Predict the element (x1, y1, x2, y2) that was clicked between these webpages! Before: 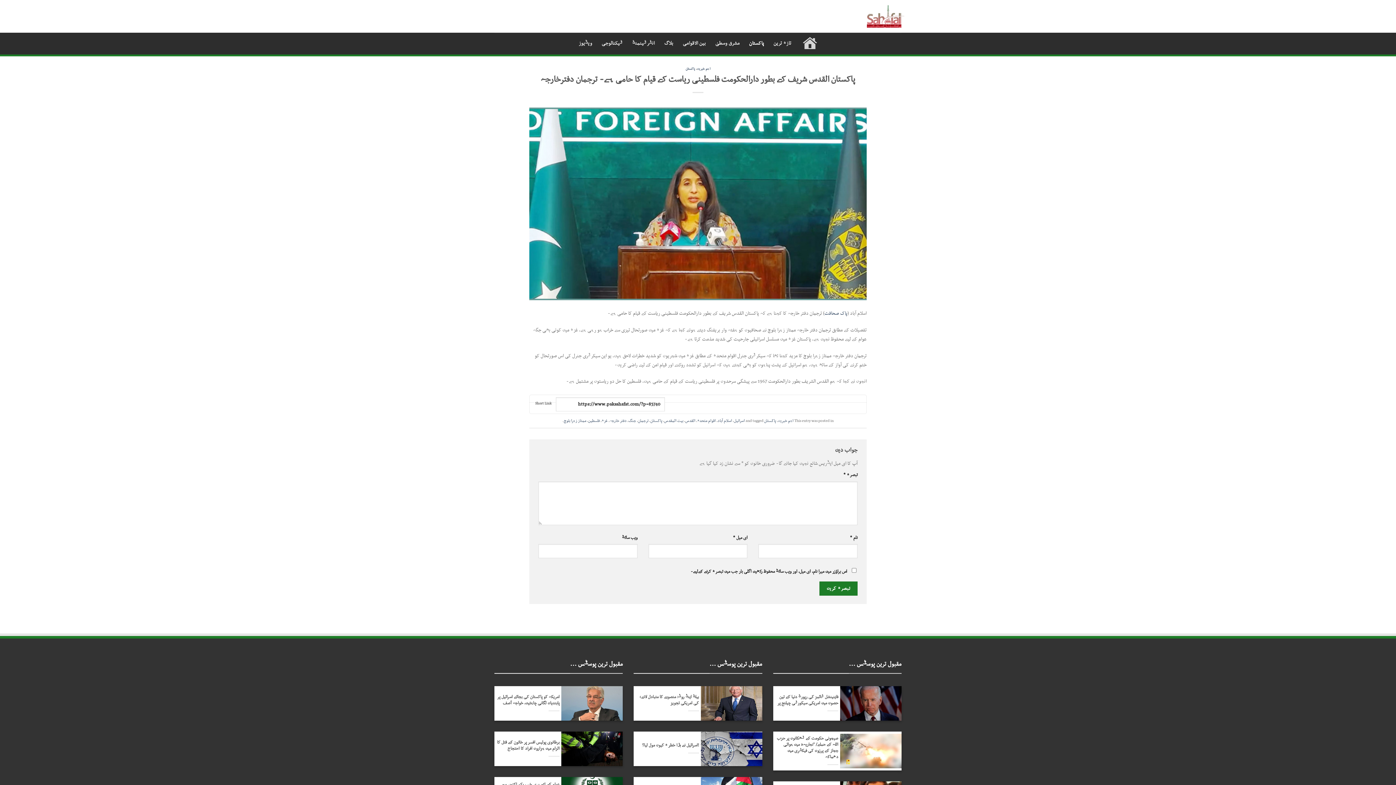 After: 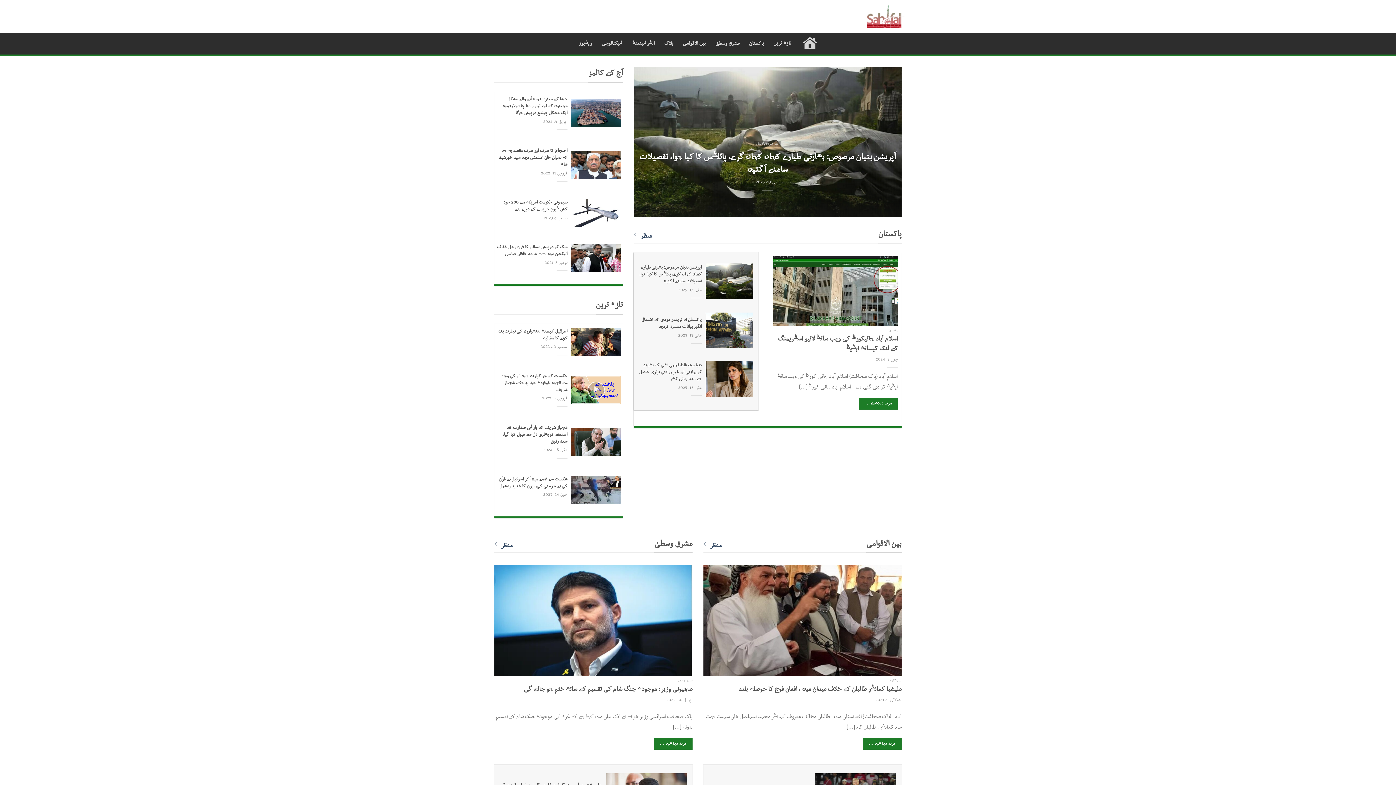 Action: bbox: (801, 32, 817, 54) label: ‌